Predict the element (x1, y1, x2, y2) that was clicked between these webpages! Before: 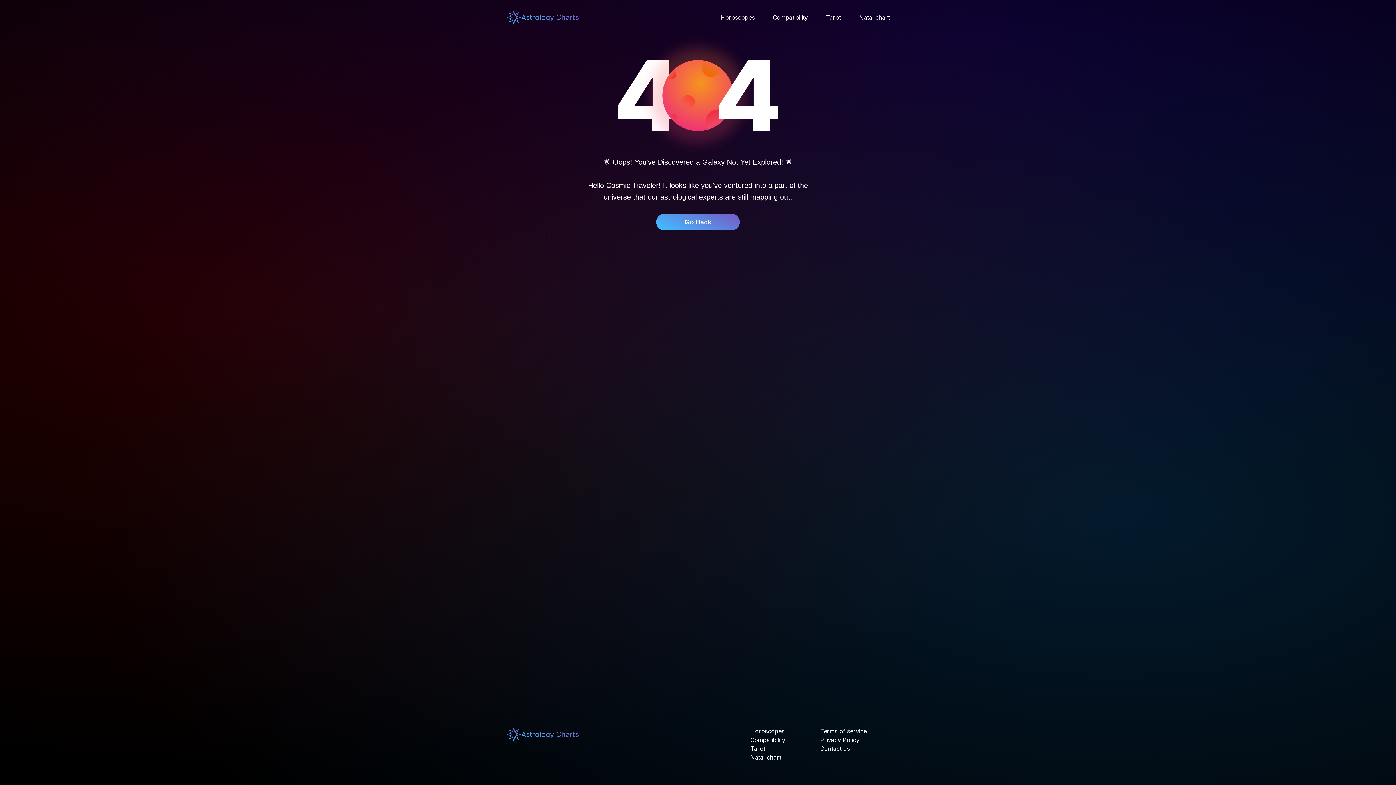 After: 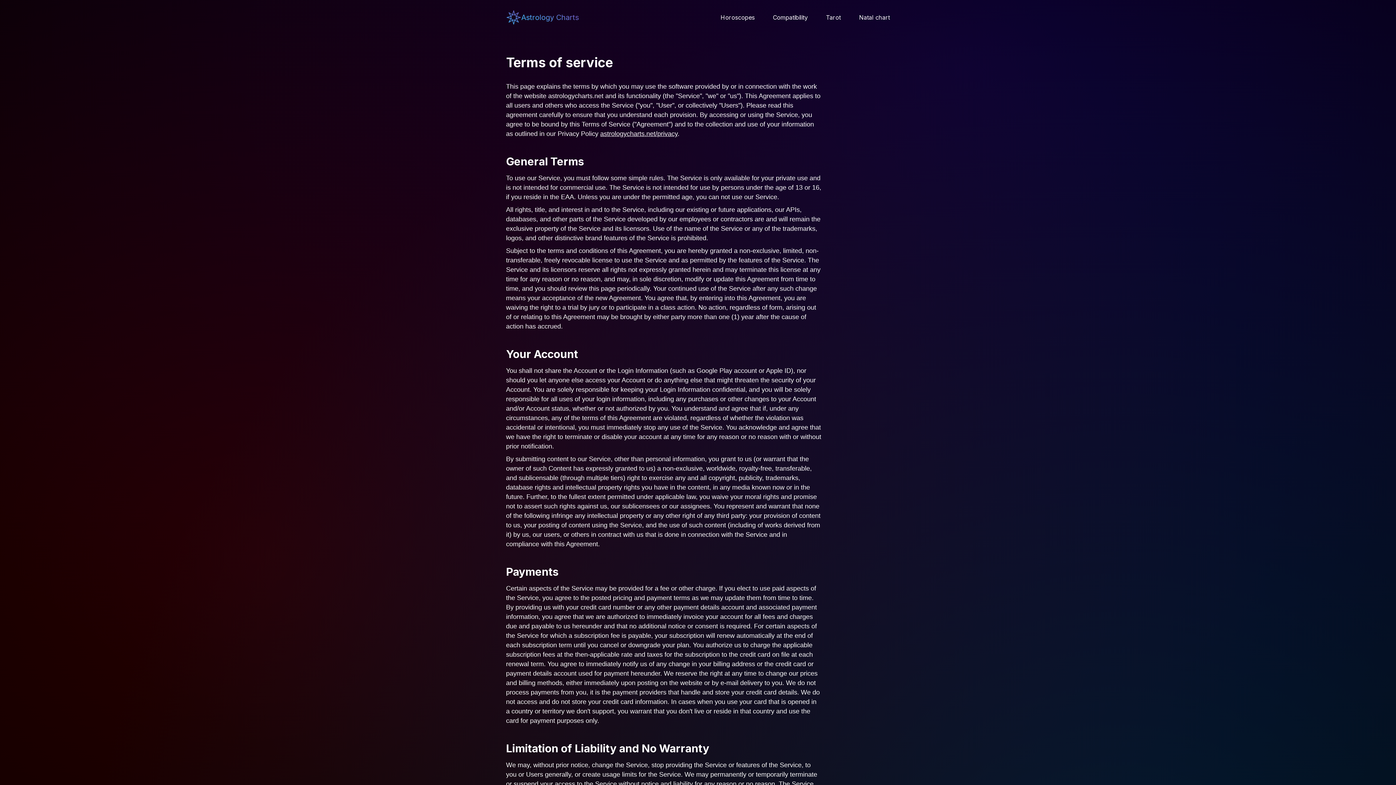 Action: label: Terms of service bbox: (820, 728, 866, 735)